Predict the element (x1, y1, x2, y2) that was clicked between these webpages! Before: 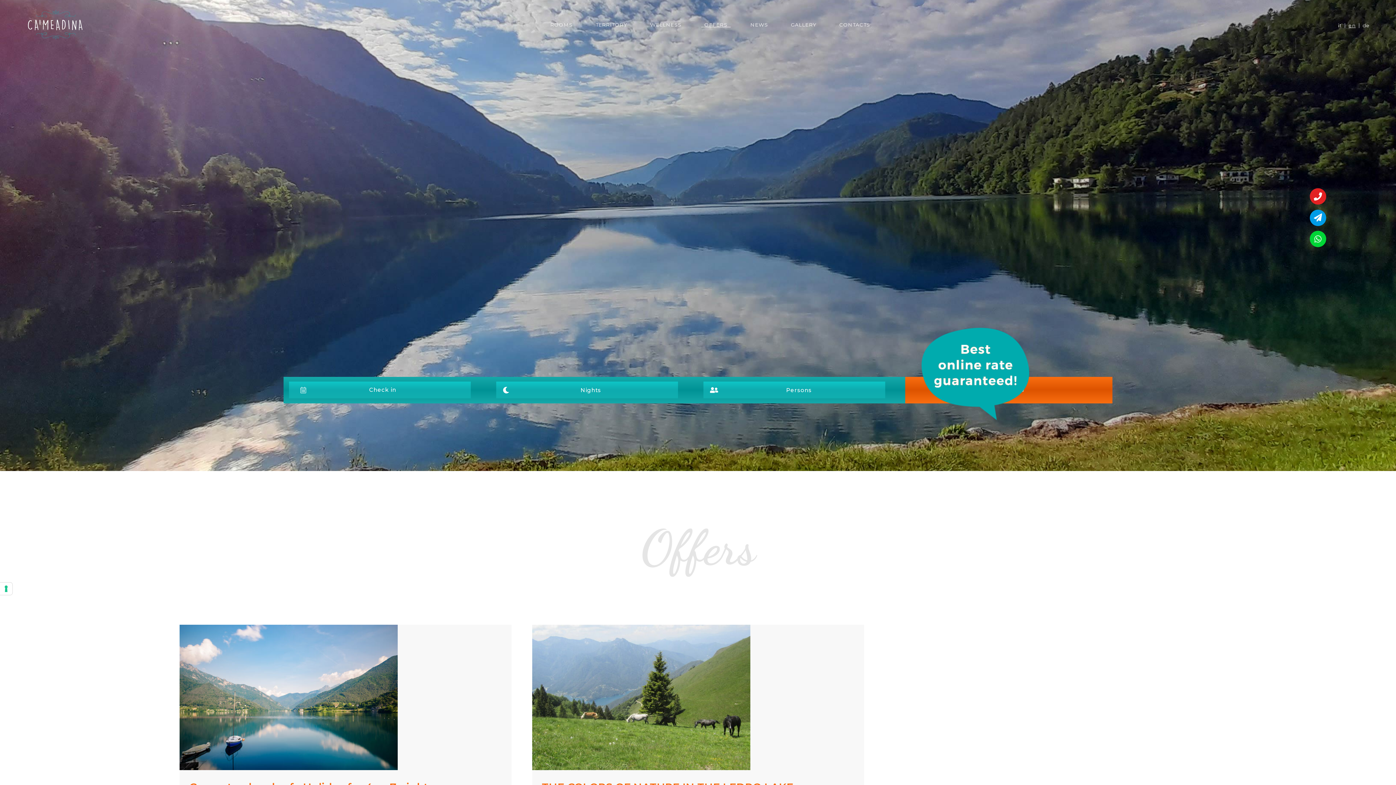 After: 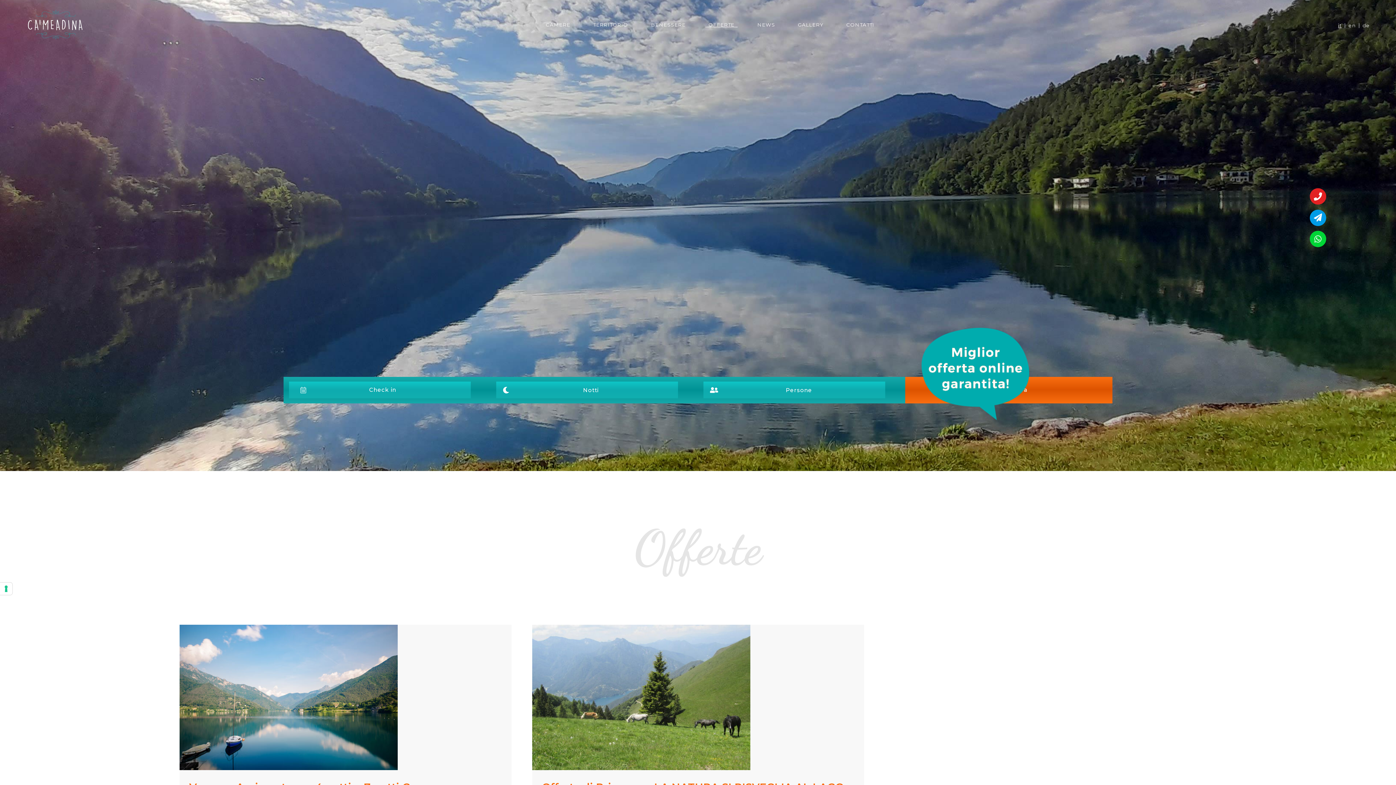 Action: label: it bbox: (1335, 23, 1345, 28)